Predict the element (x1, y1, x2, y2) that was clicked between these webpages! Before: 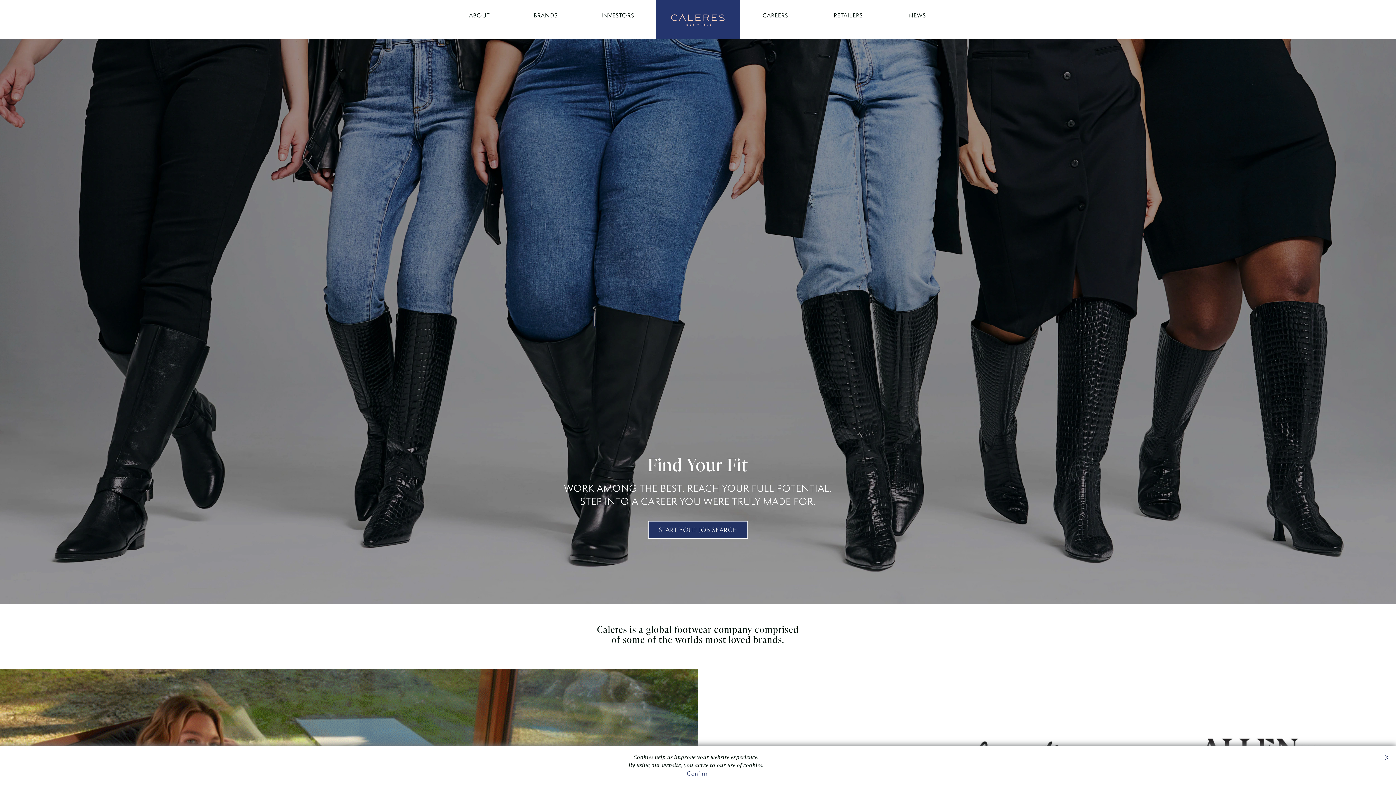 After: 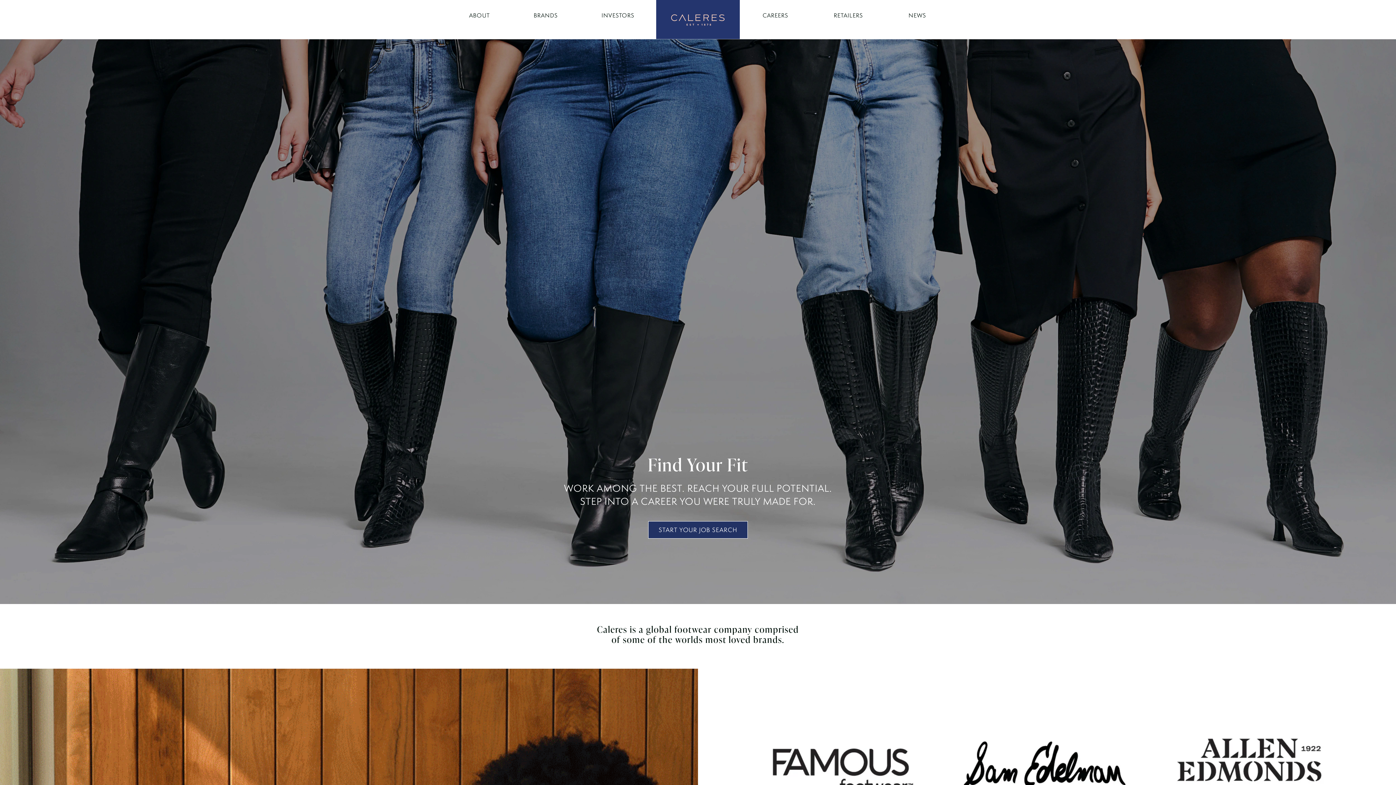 Action: label: Confirm bbox: (687, 769, 709, 777)